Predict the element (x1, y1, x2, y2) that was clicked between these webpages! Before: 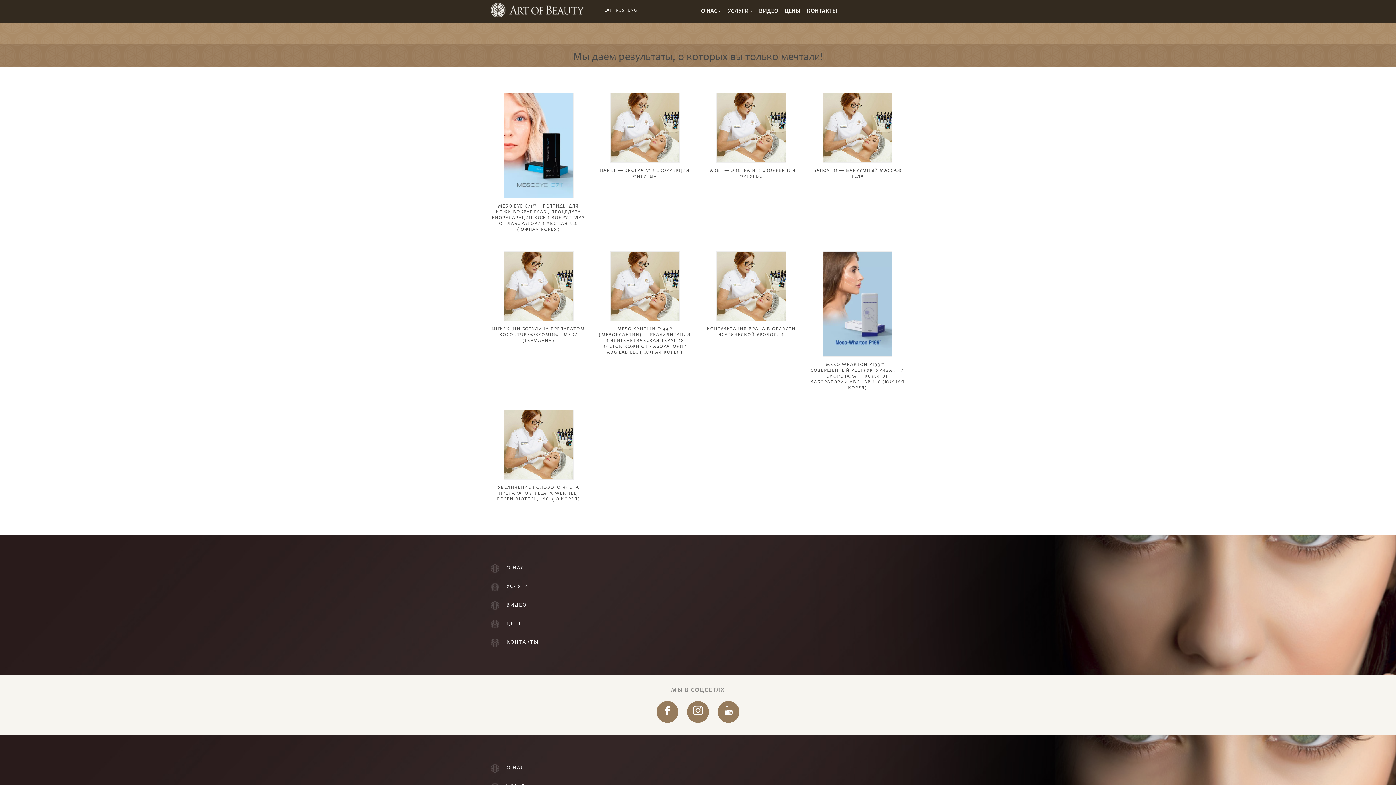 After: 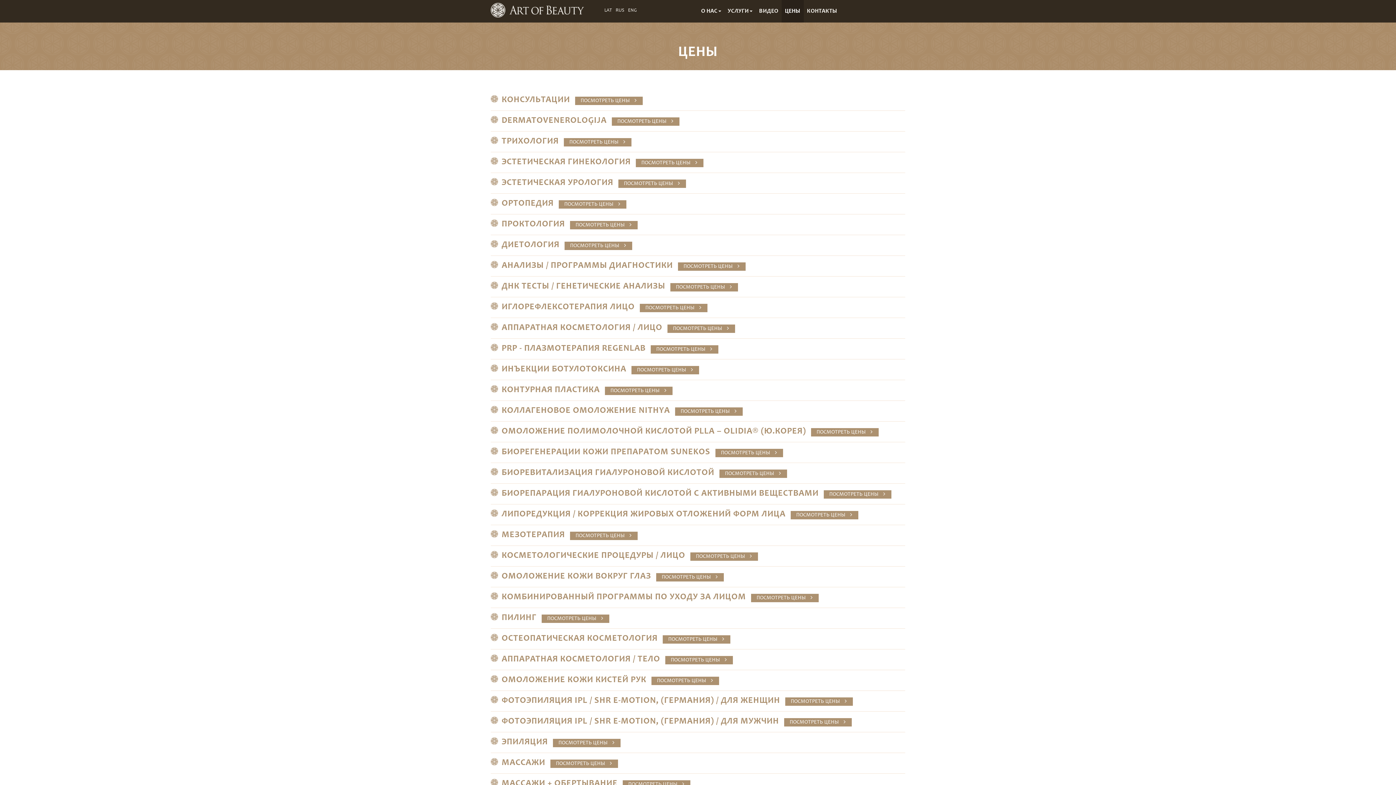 Action: bbox: (781, 0, 803, 22) label: ЦЕНЫ